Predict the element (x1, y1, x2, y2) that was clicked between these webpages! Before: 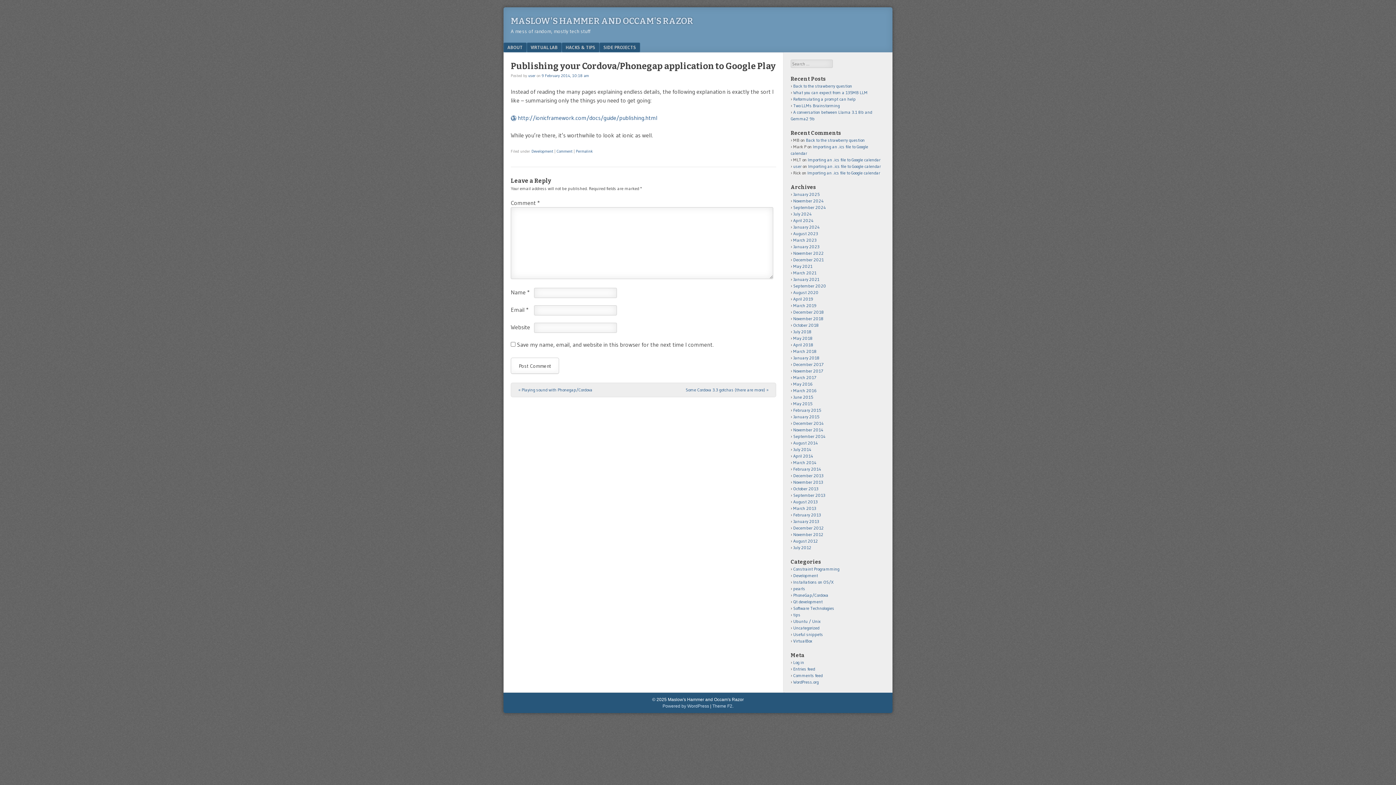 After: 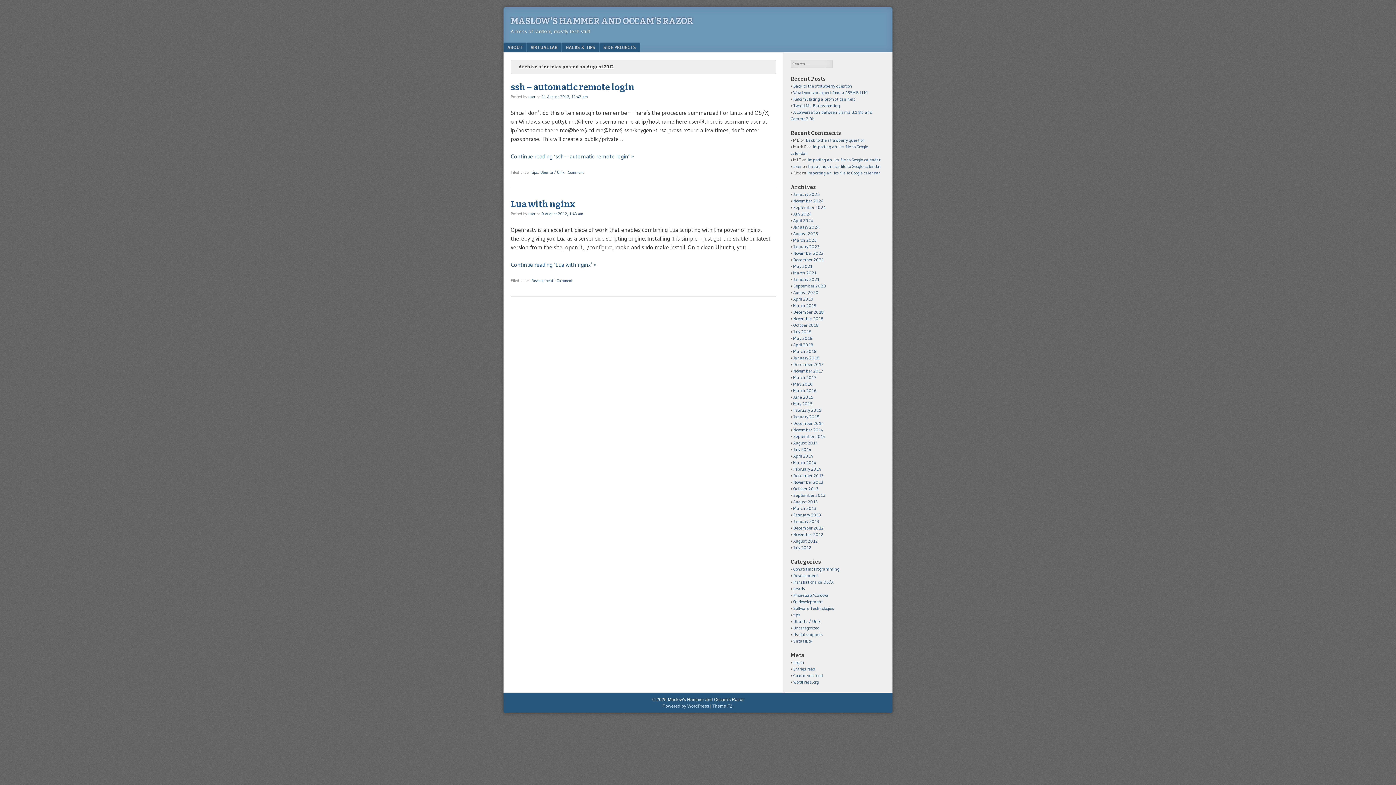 Action: label: August 2012 bbox: (793, 538, 818, 544)